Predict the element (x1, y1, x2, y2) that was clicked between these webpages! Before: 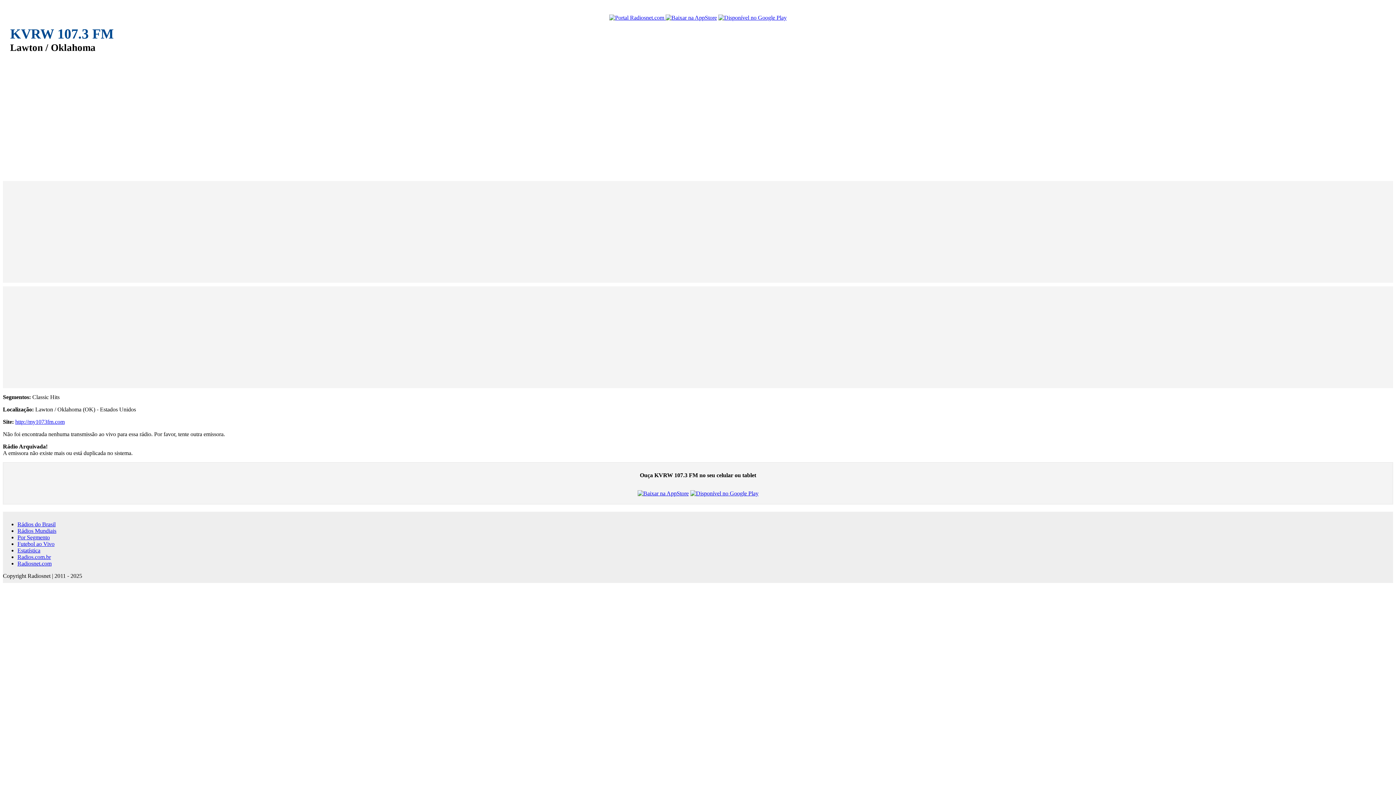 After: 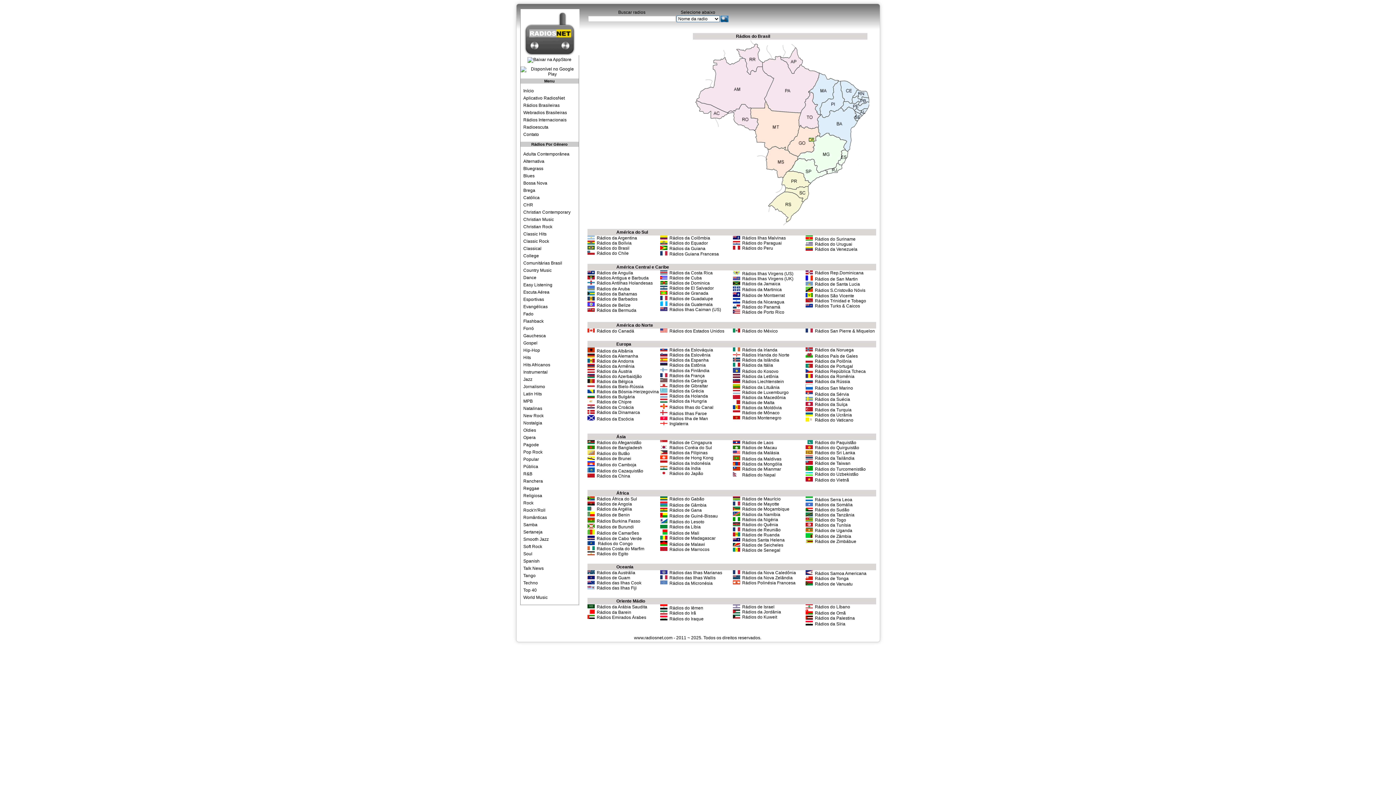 Action: bbox: (609, 11, 665, 23) label:  